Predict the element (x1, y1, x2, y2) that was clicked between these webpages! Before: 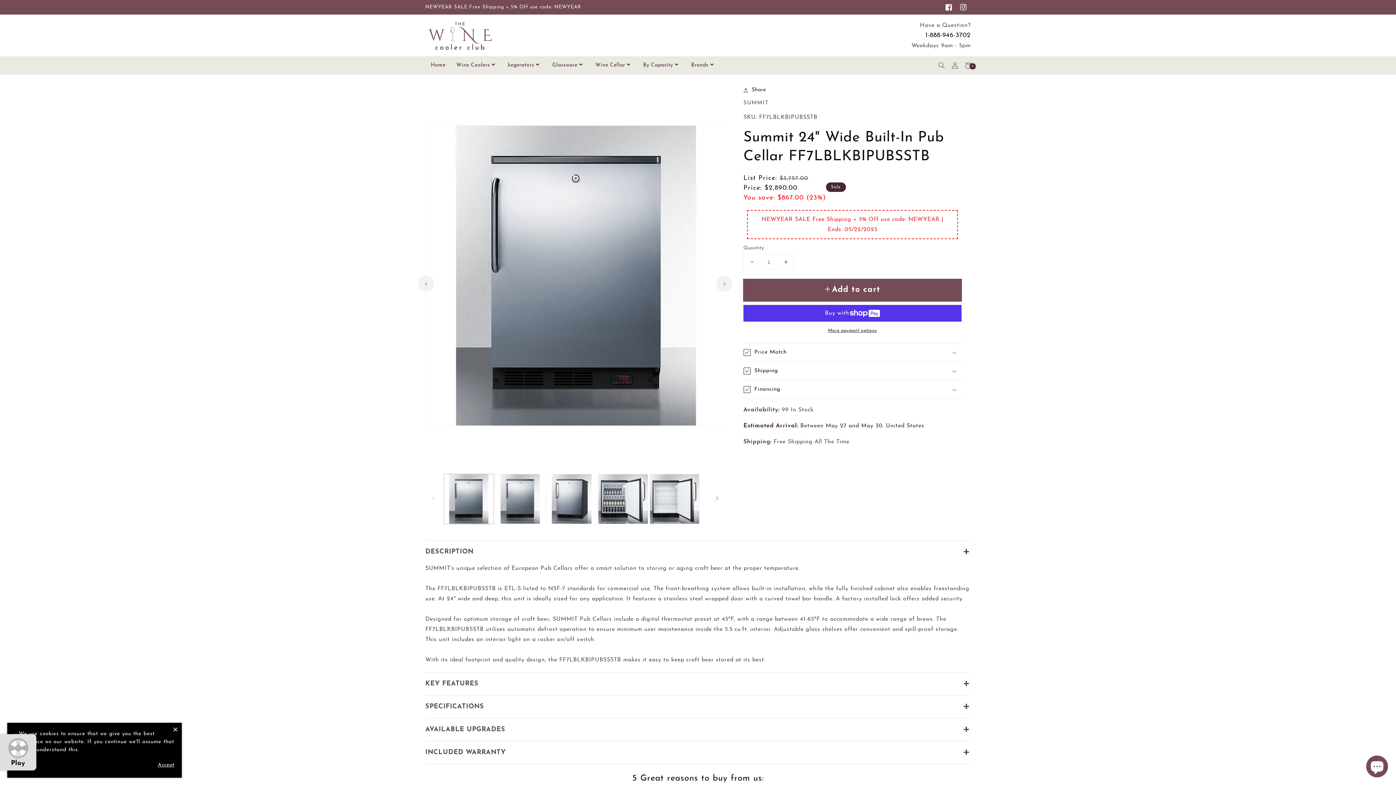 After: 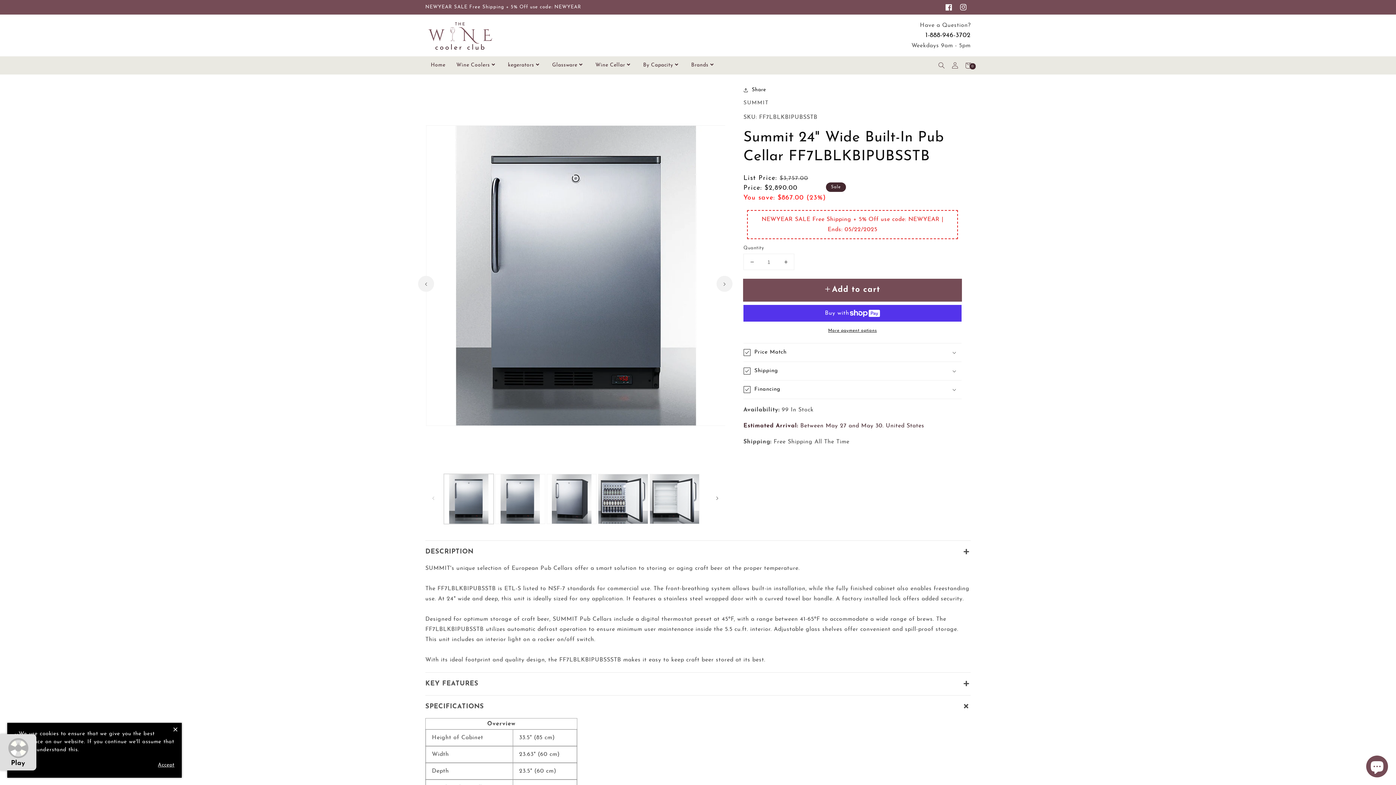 Action: bbox: (425, 695, 970, 712) label: SPECIFICATIONS 
+